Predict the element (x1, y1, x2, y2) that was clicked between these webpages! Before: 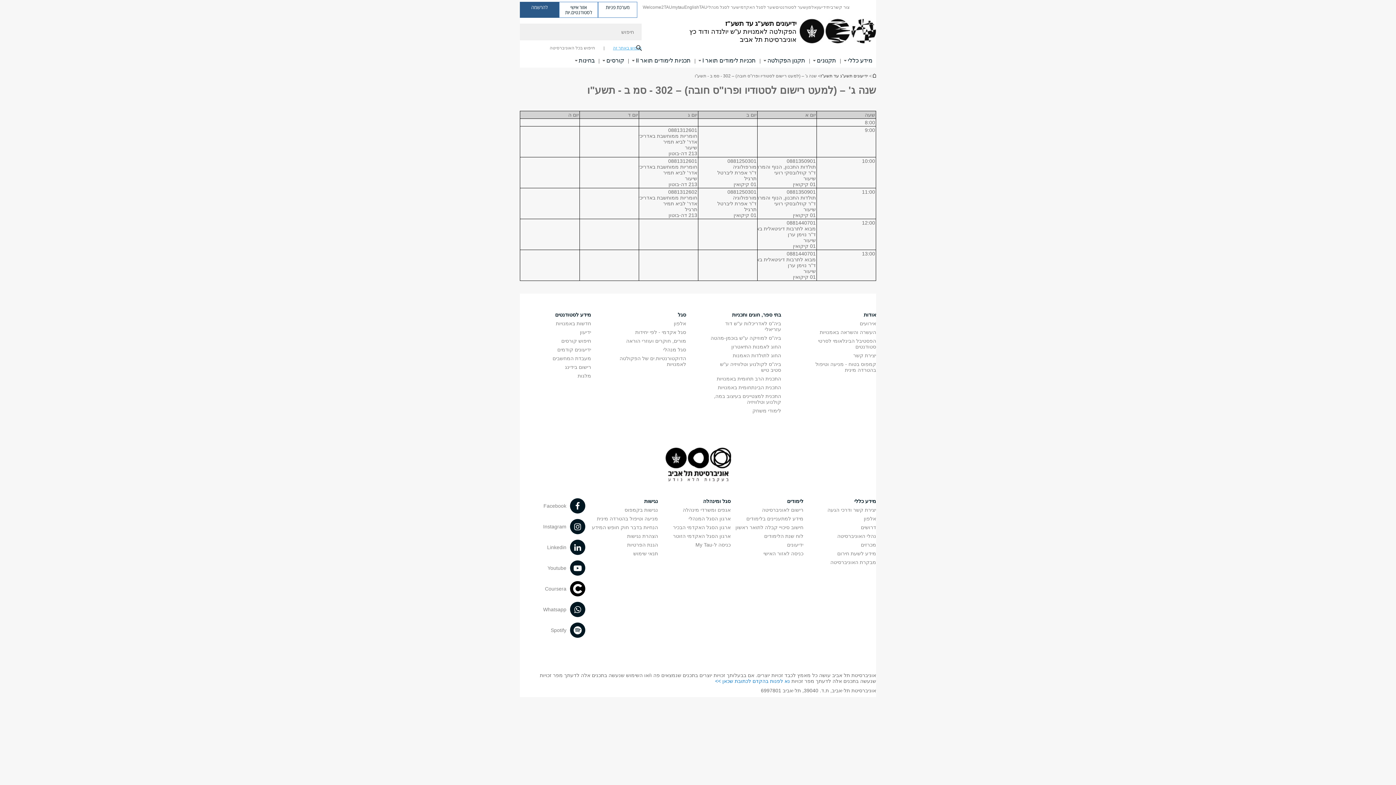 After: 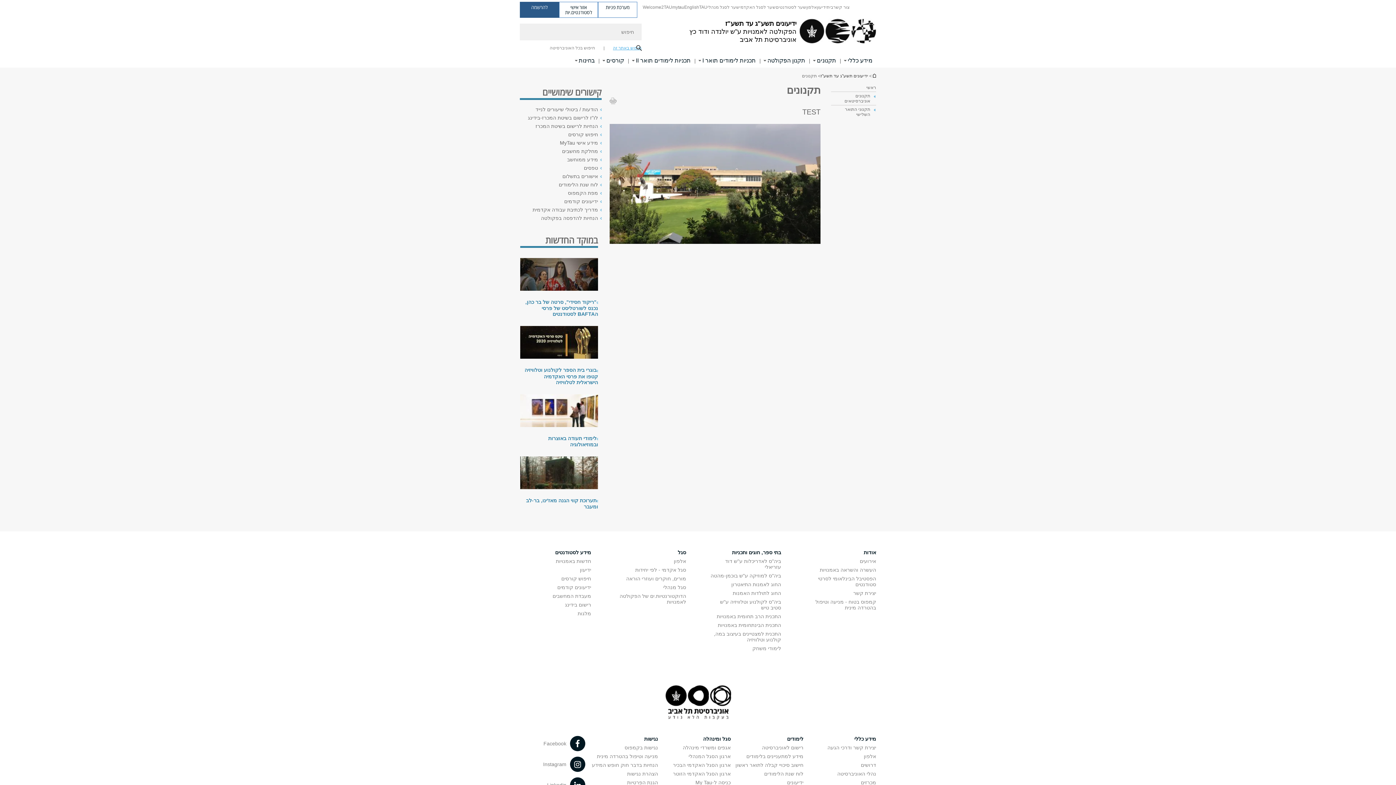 Action: label: תקנונים קישור הרחבה bbox: (817, 54, 836, 67)